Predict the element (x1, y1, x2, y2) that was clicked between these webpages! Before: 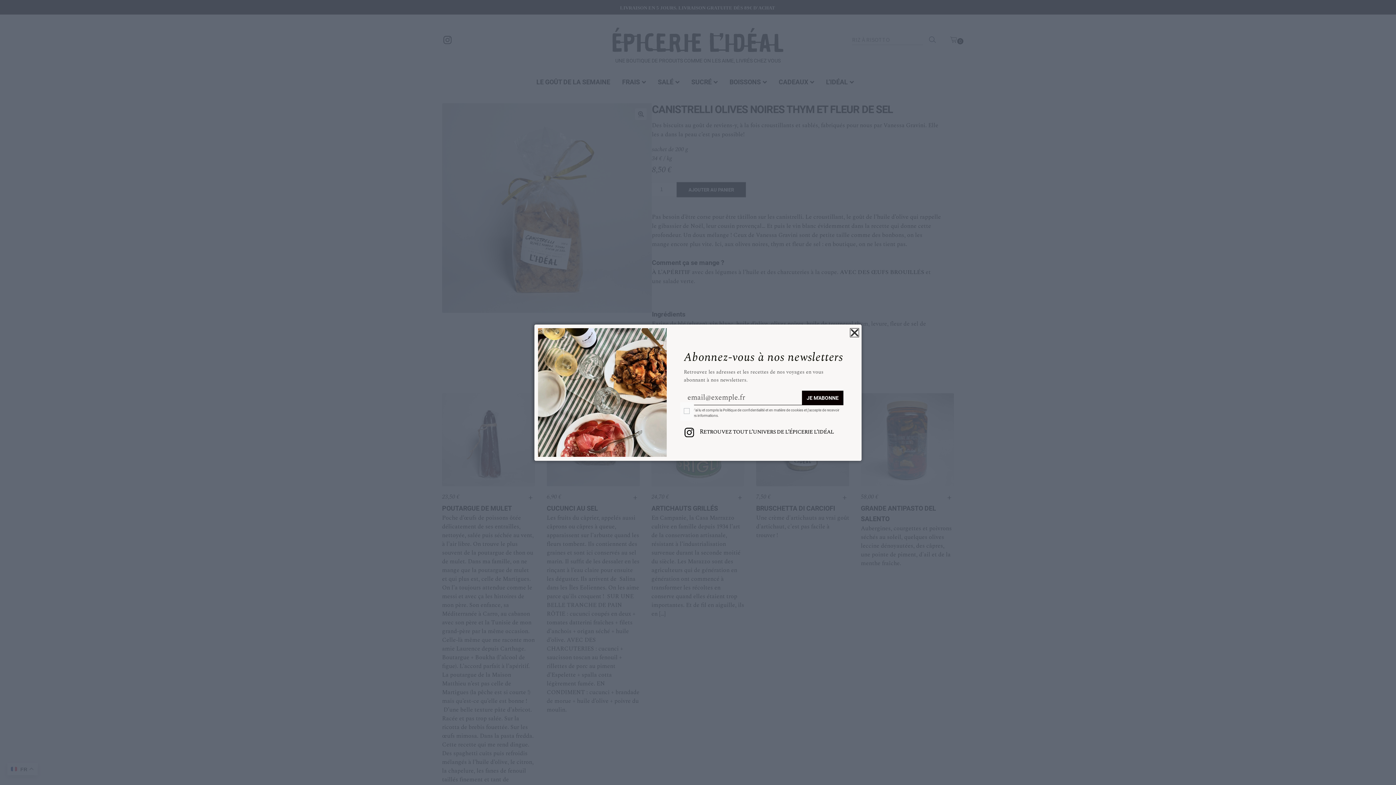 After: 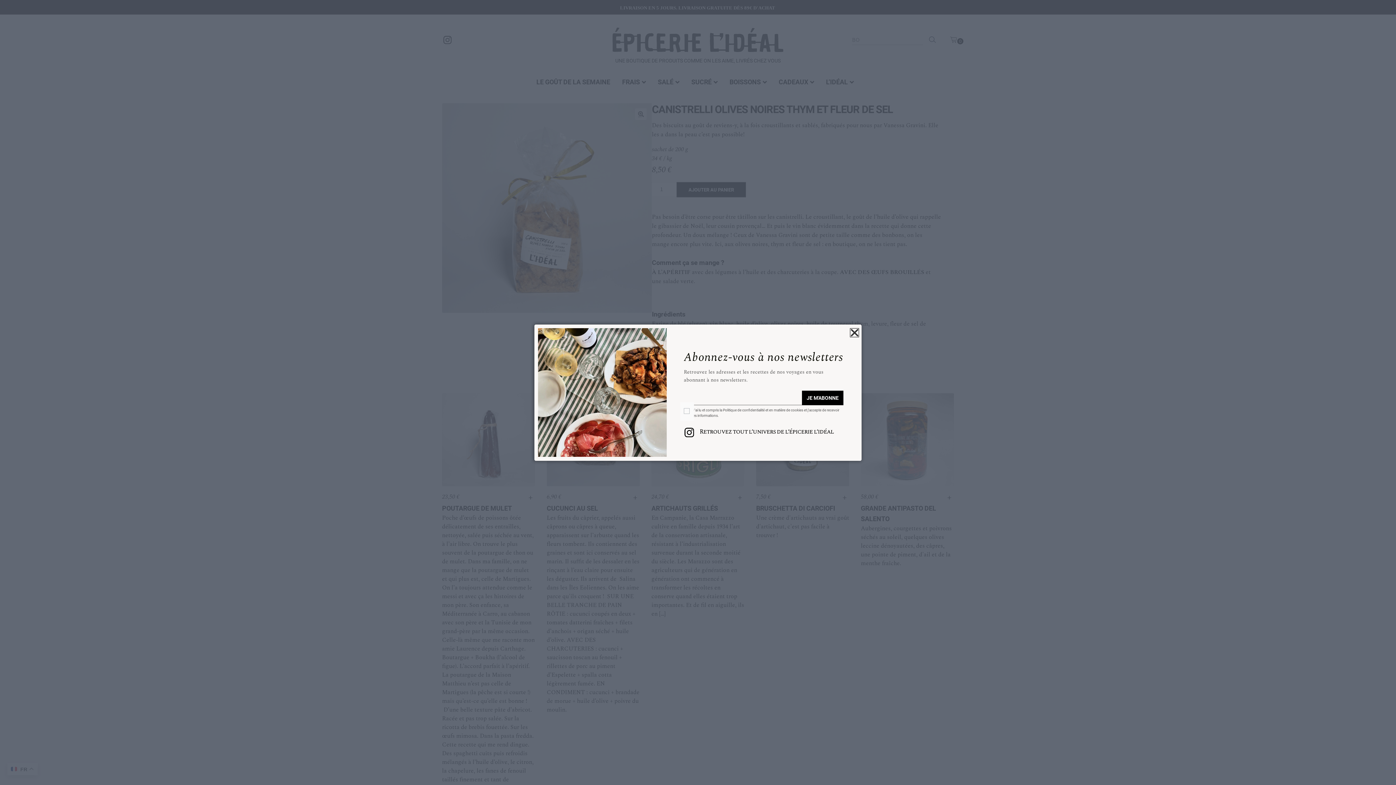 Action: label: JE M'ABONNE bbox: (802, 390, 843, 405)